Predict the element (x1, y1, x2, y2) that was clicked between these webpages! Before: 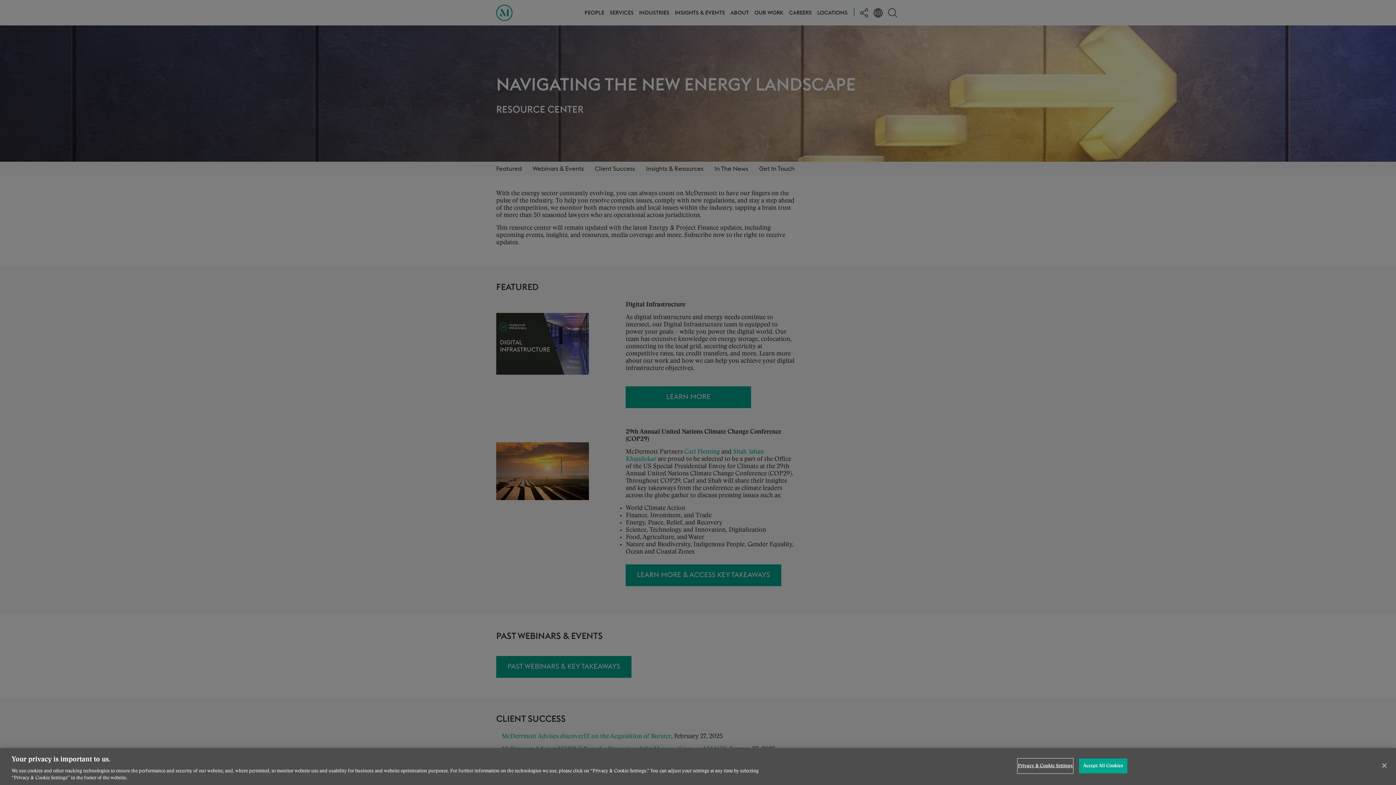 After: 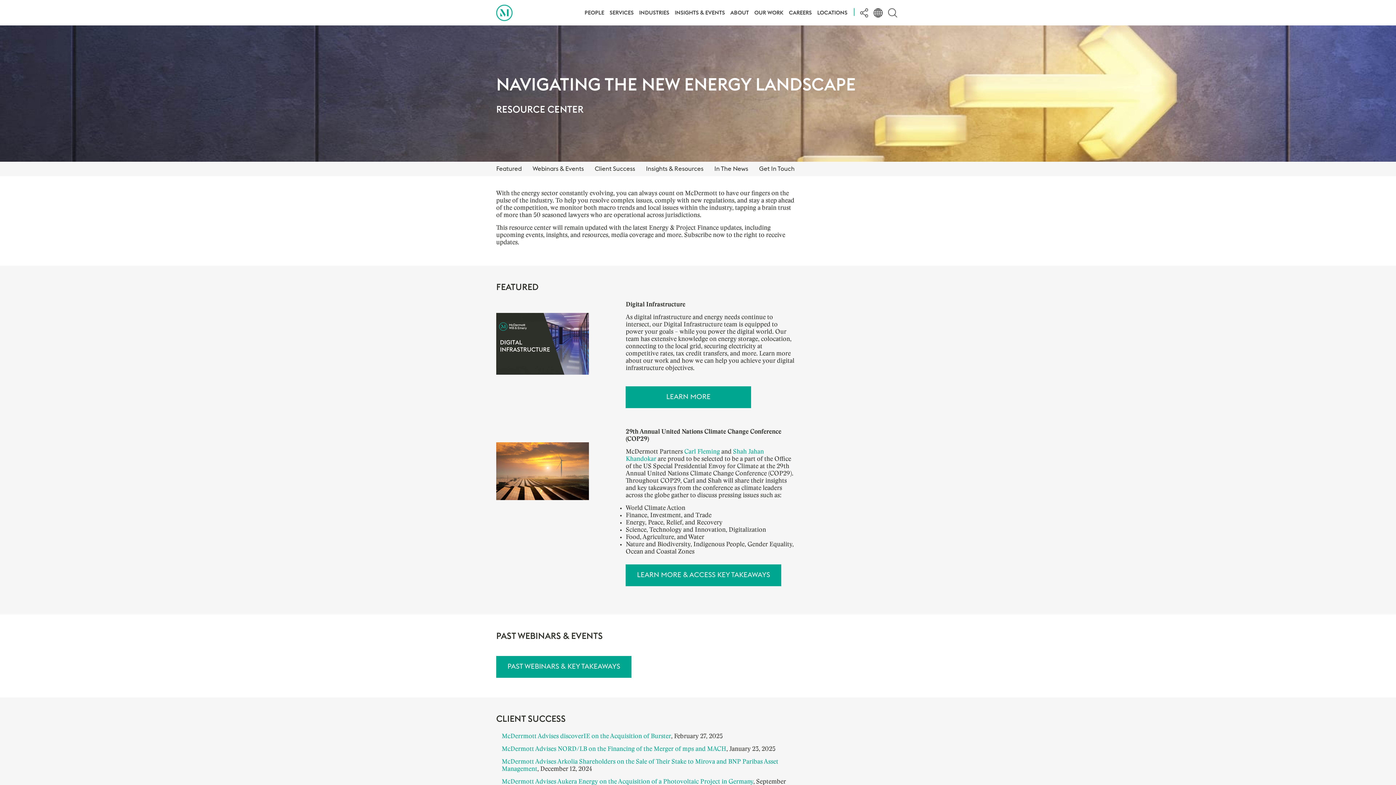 Action: label: Close bbox: (1376, 758, 1392, 774)